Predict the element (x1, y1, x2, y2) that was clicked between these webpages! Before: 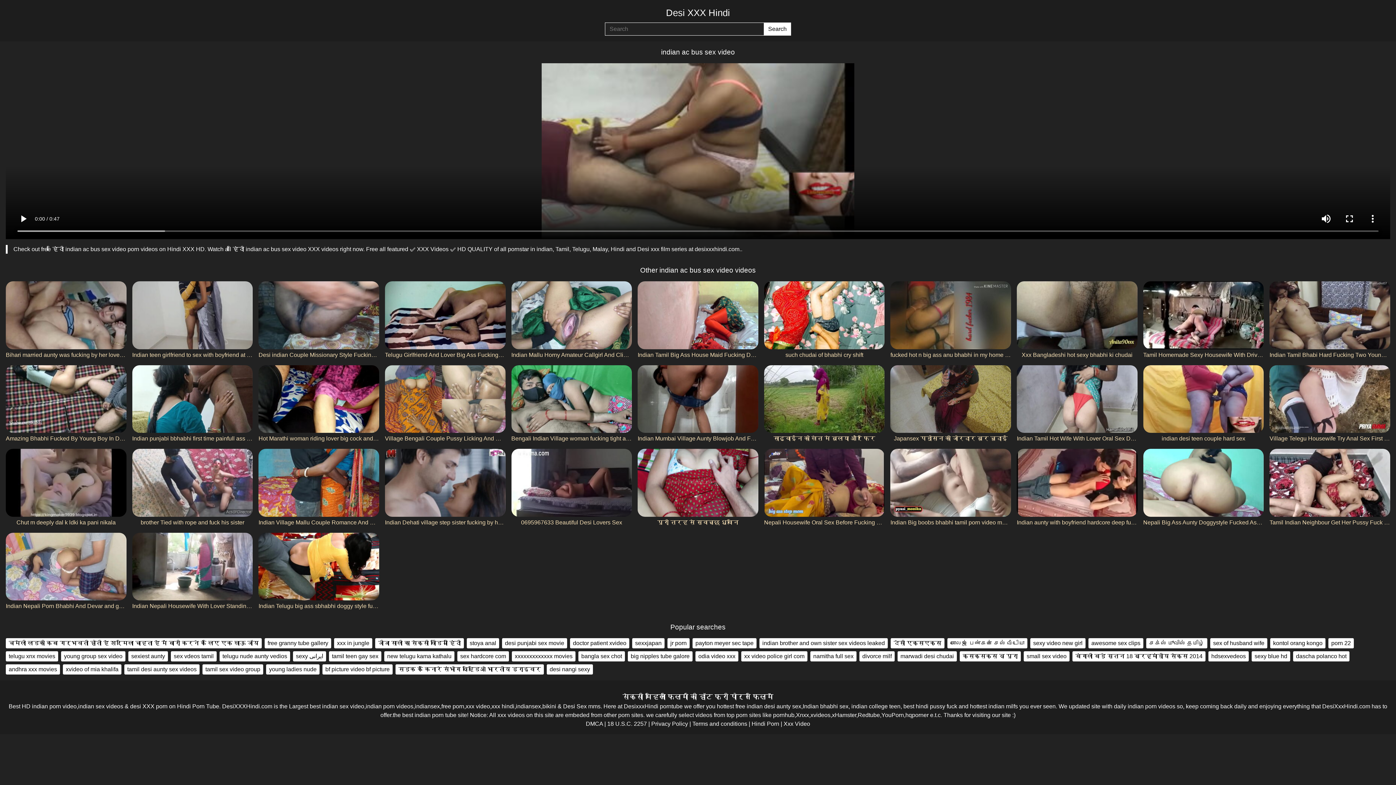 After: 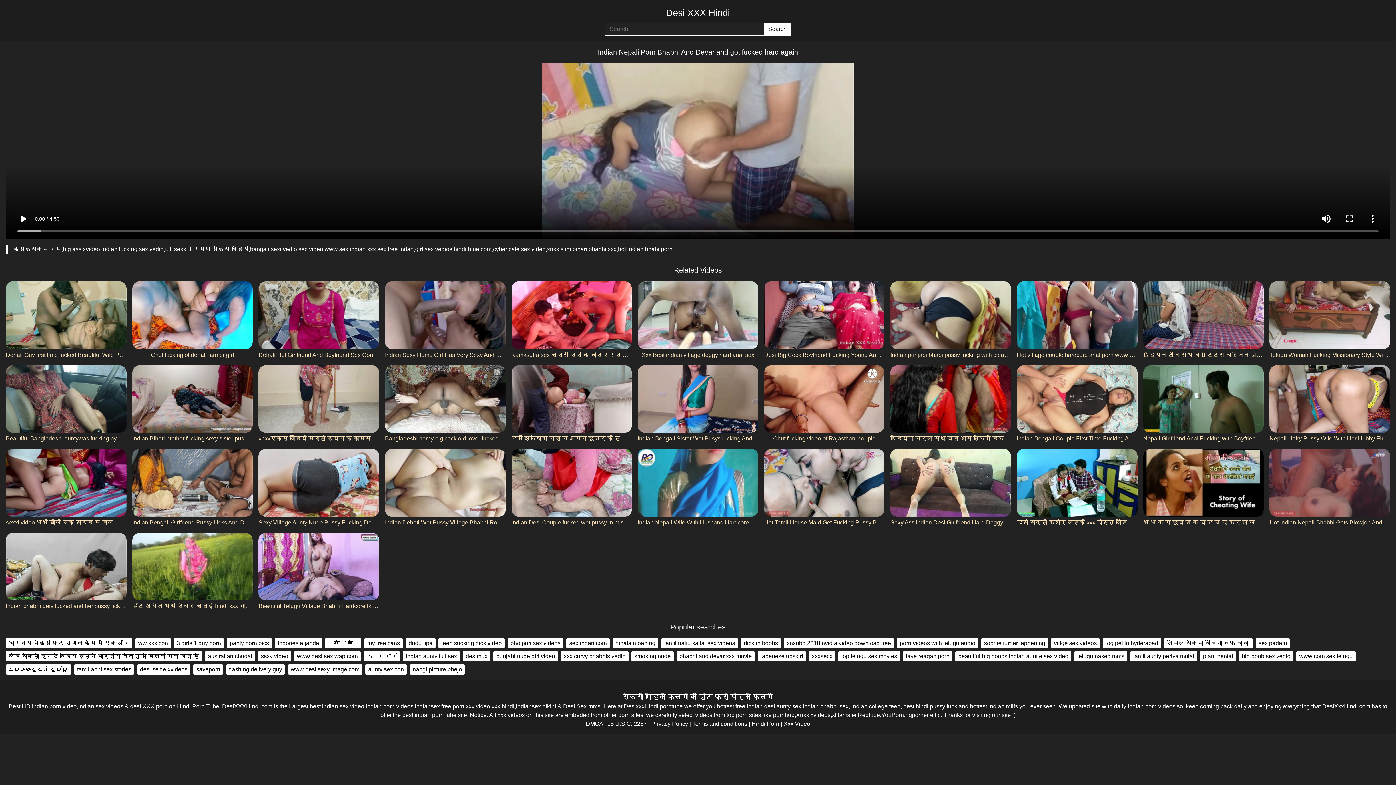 Action: bbox: (5, 532, 126, 610) label: Indian Nepali Porn Bhabhi And Devar and got fucked hard again